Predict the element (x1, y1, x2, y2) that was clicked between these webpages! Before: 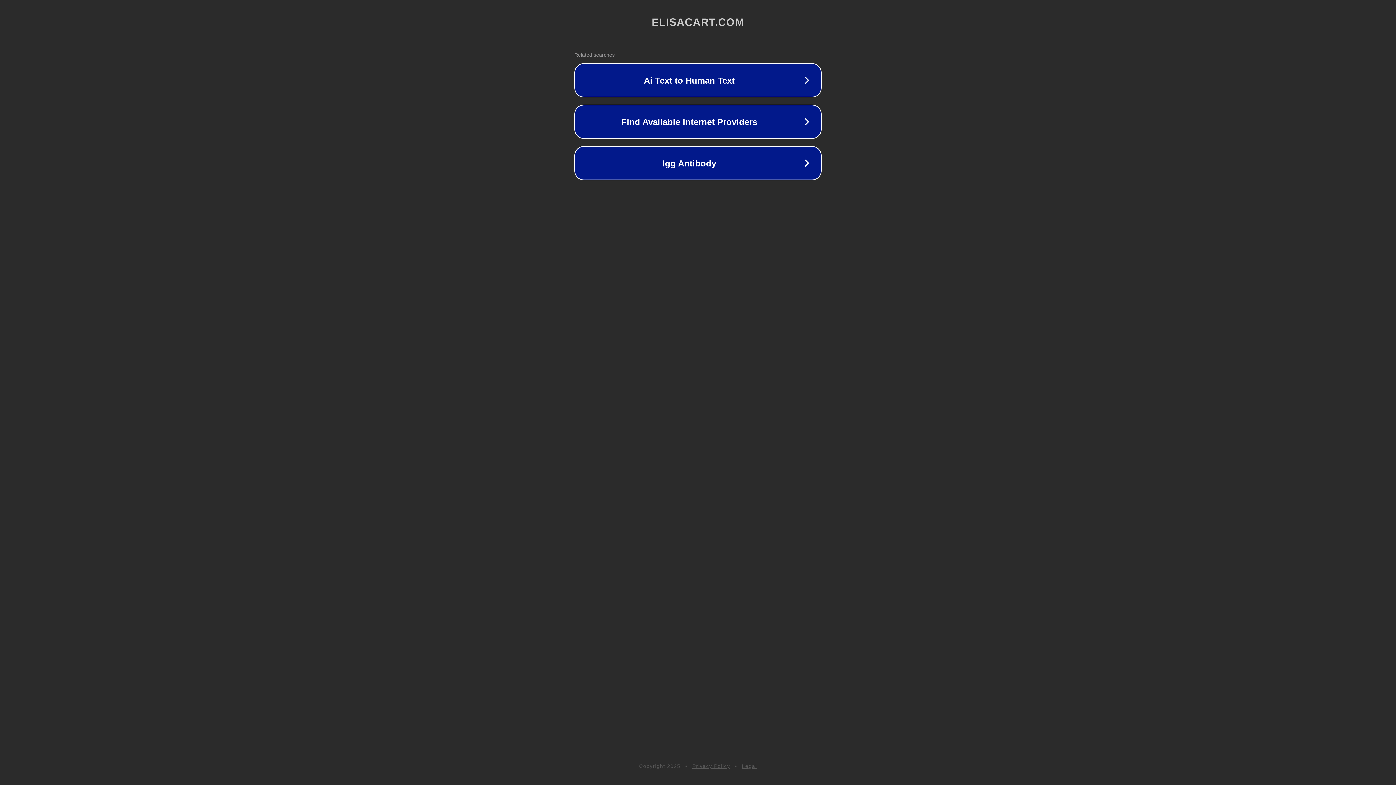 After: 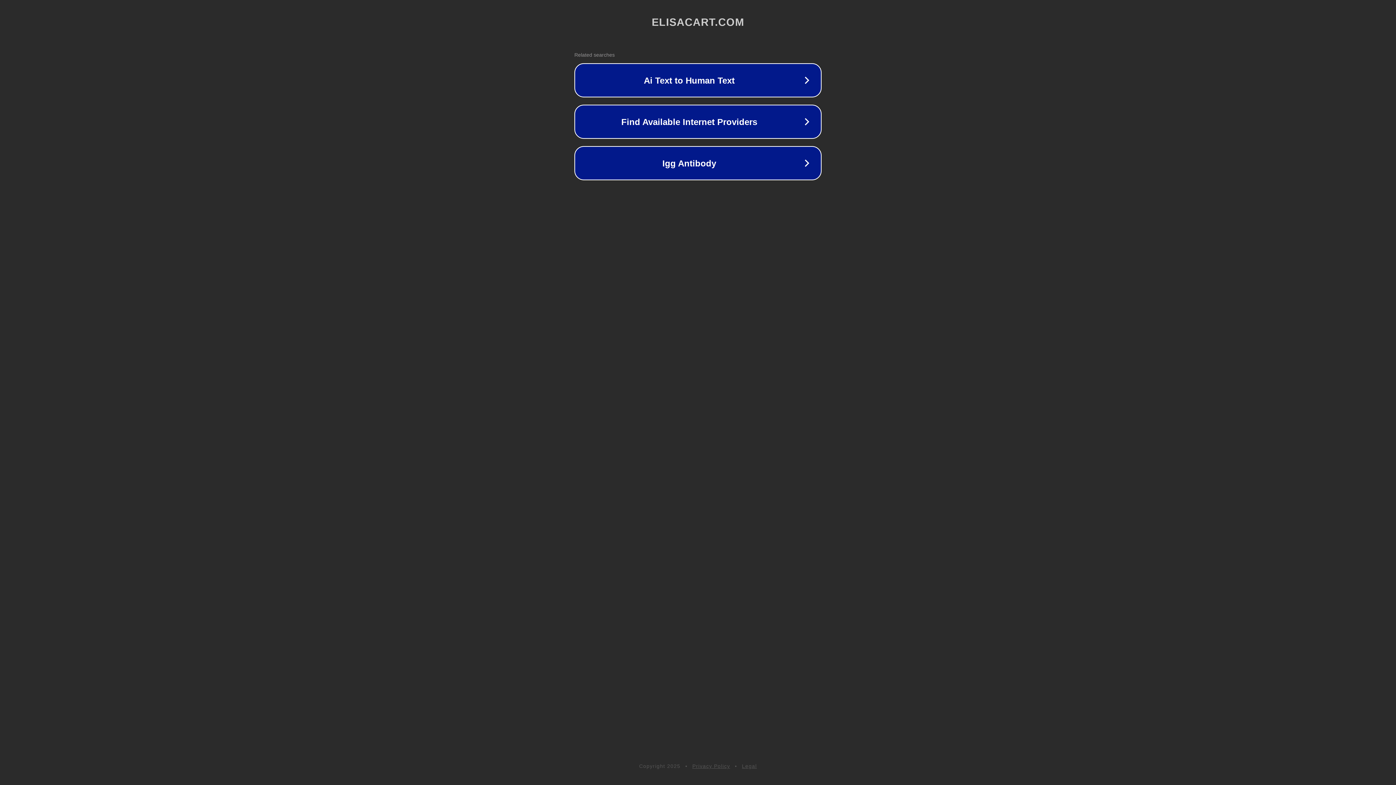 Action: bbox: (692, 763, 730, 769) label: Privacy Policy